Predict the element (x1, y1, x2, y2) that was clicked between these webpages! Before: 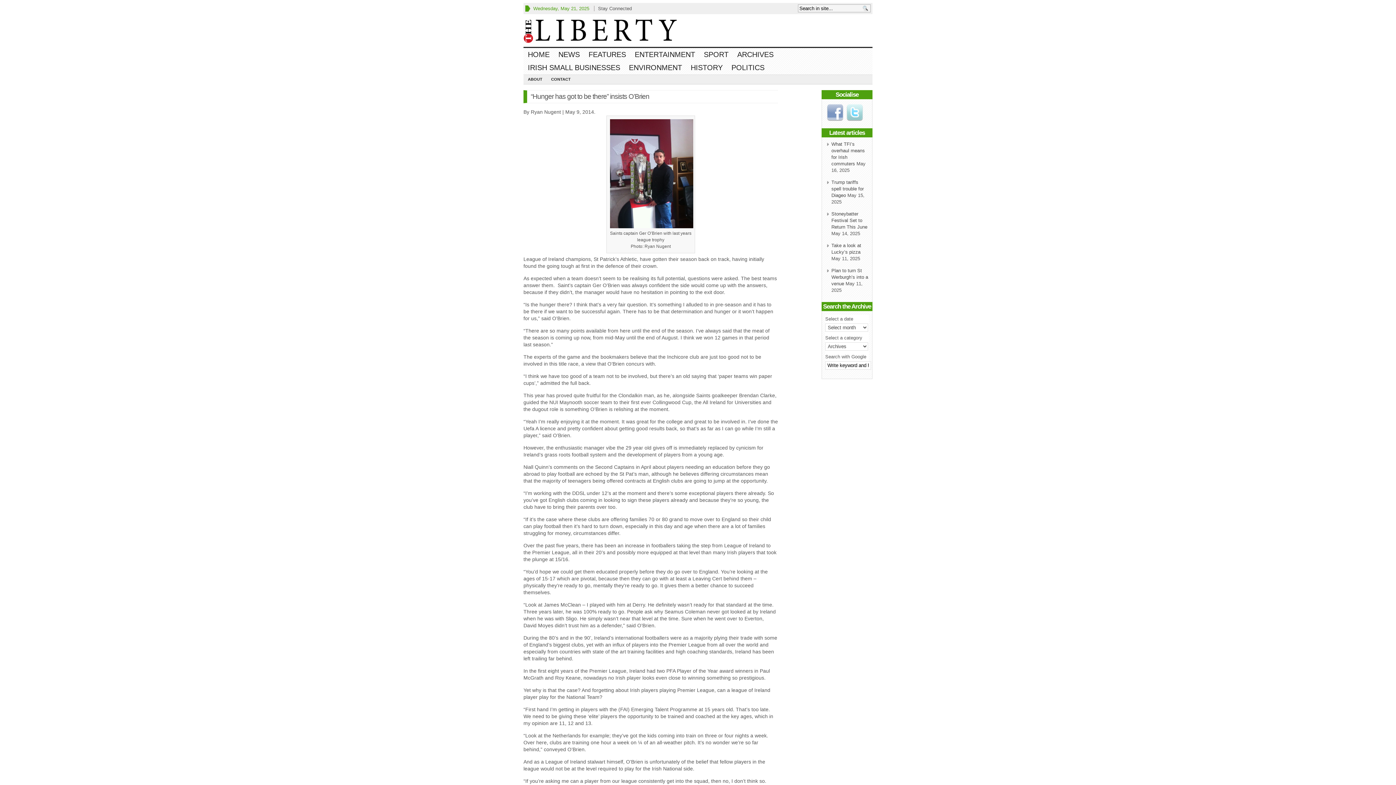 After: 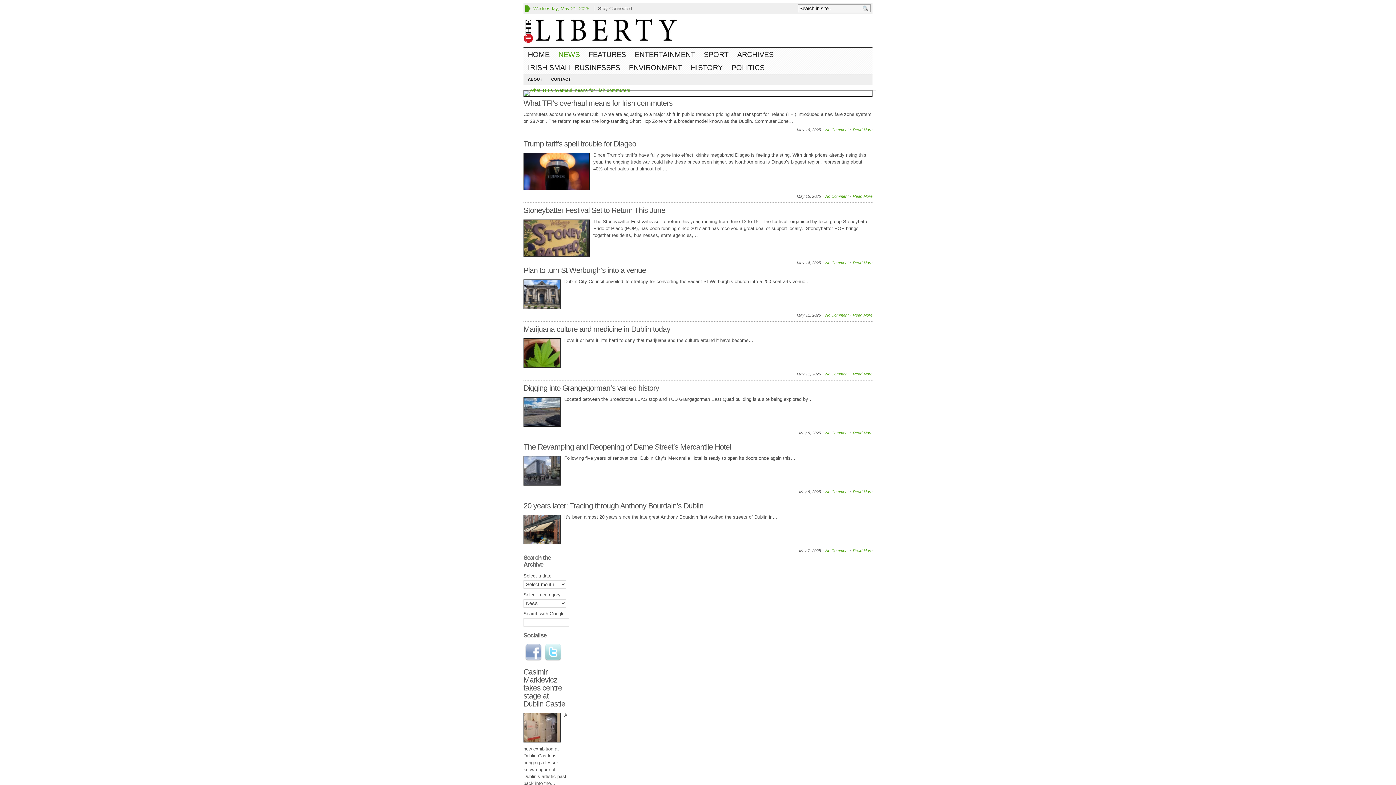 Action: label: NEWS bbox: (554, 47, 584, 60)